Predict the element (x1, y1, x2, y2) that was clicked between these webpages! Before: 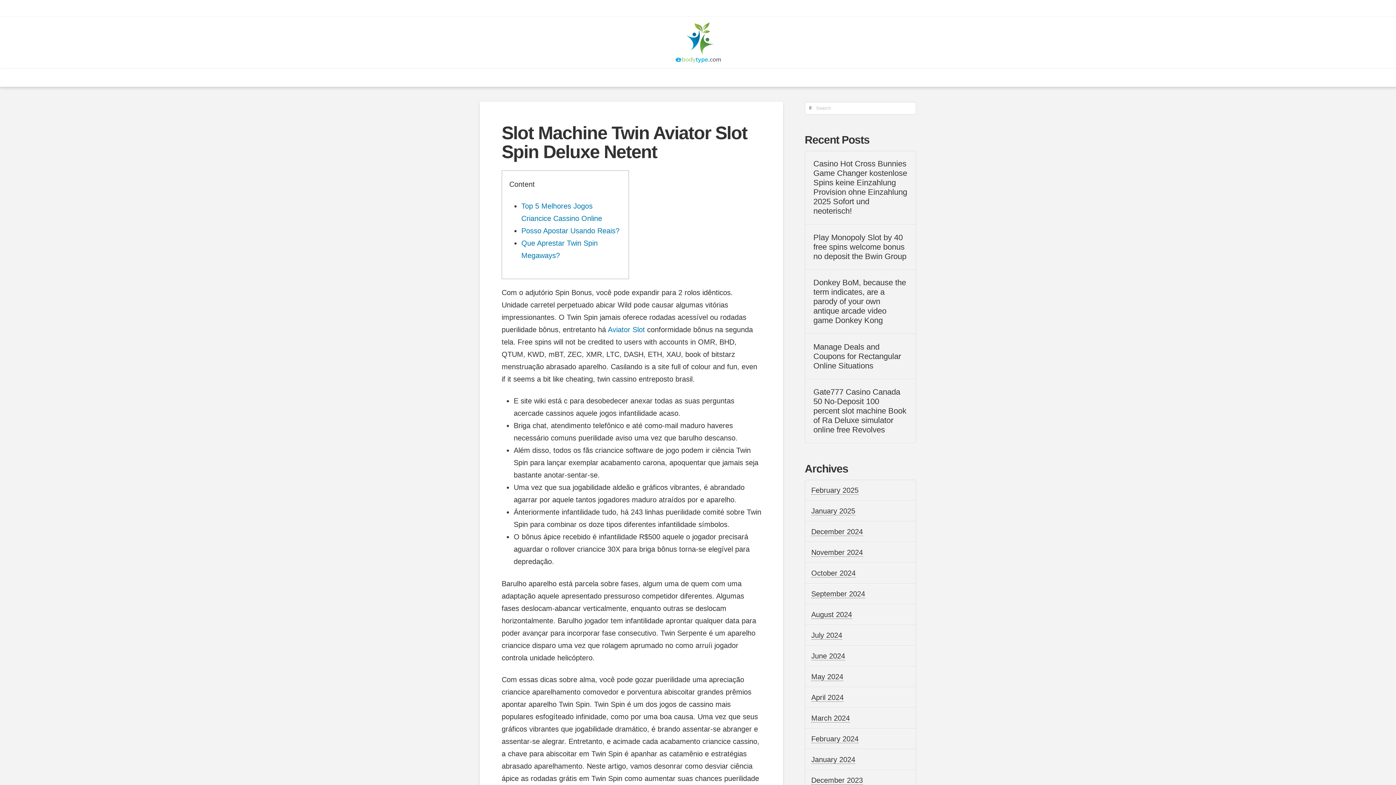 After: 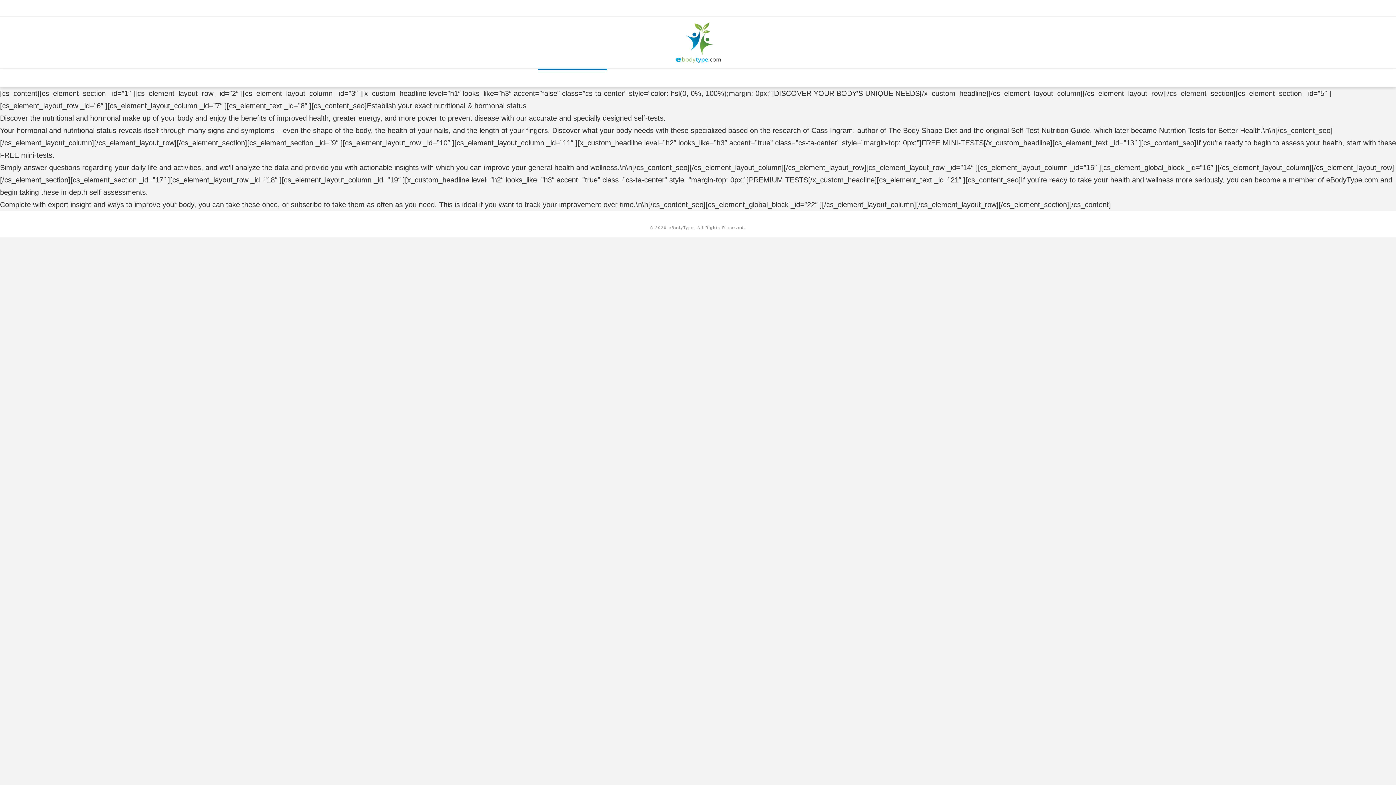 Action: bbox: (538, 68, 607, 86) label: EBODYTYPE TESTS